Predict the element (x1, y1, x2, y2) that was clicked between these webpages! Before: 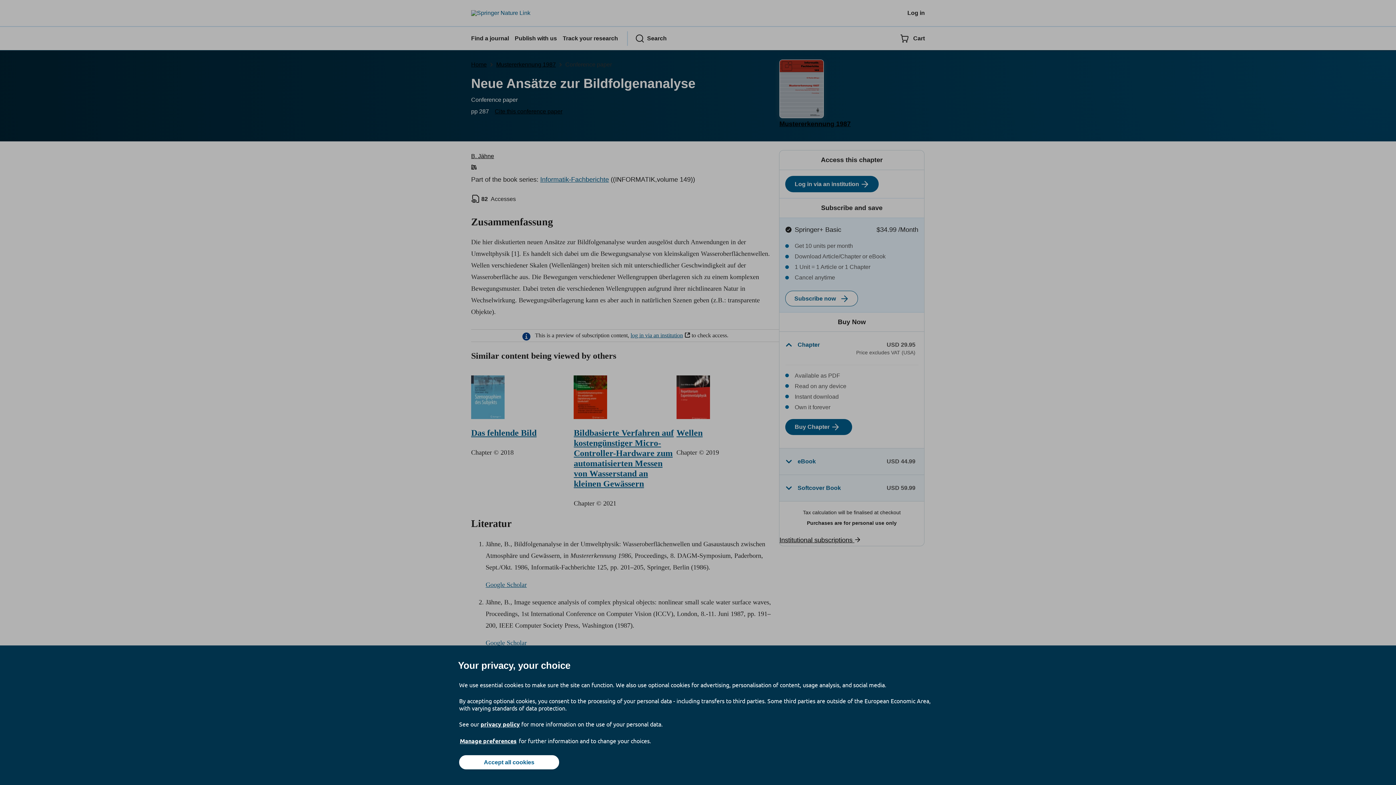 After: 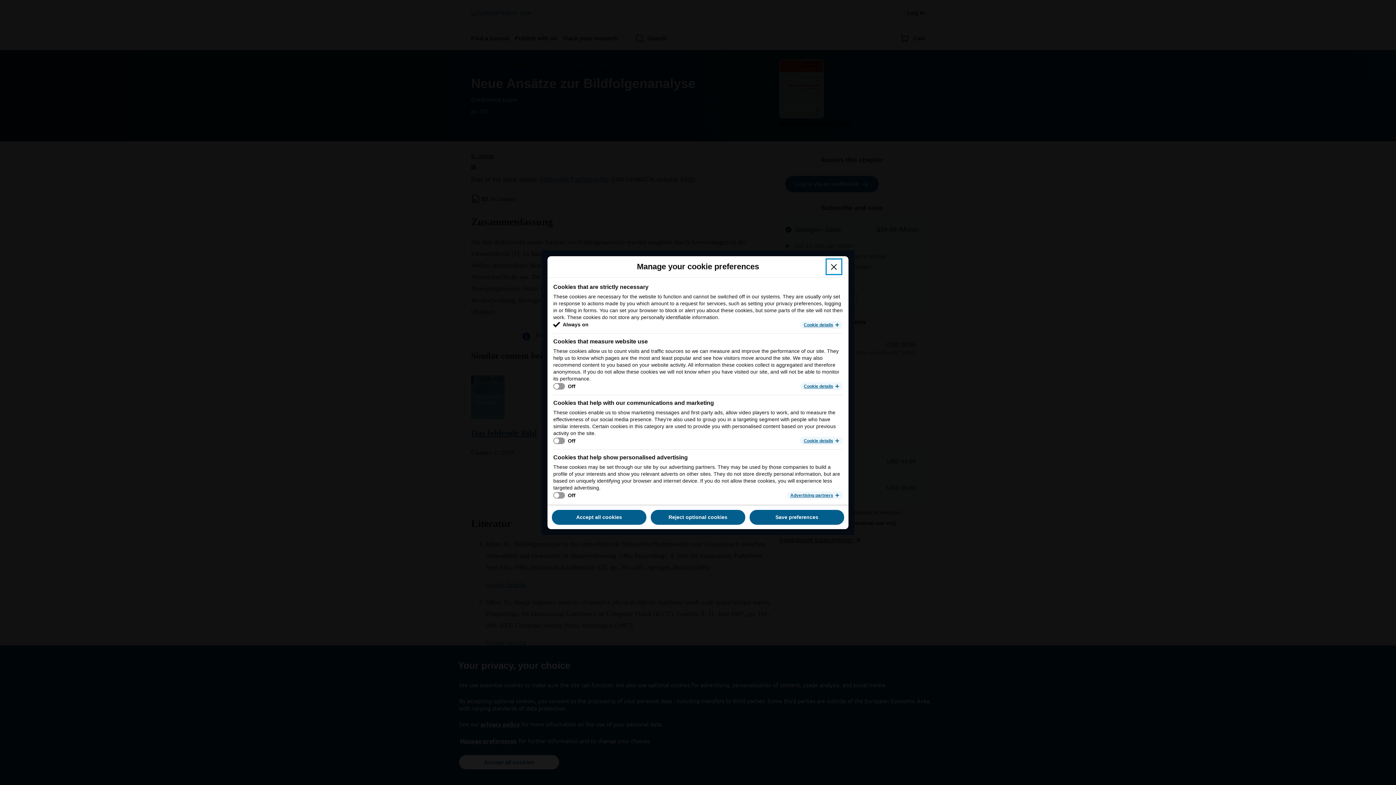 Action: bbox: (459, 737, 517, 745) label: Manage preferences